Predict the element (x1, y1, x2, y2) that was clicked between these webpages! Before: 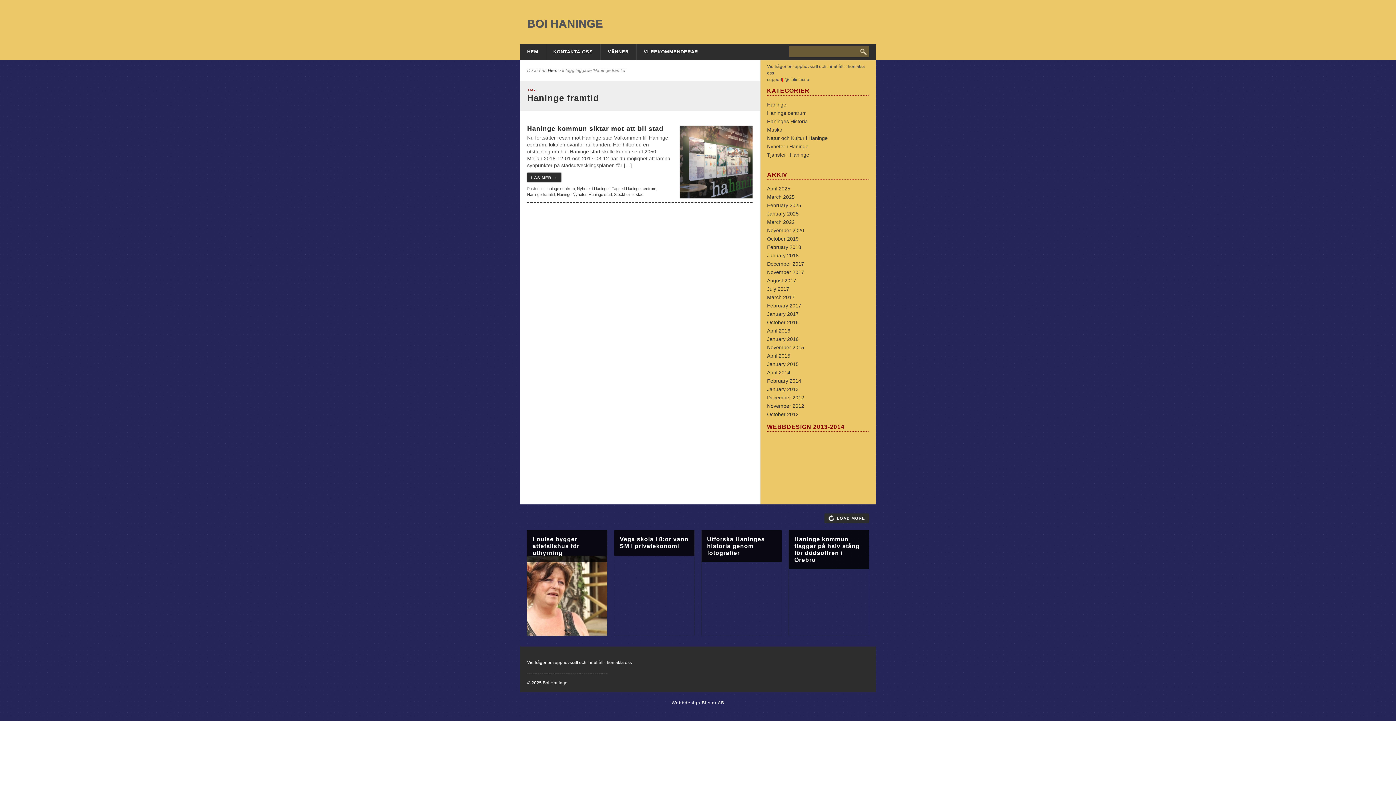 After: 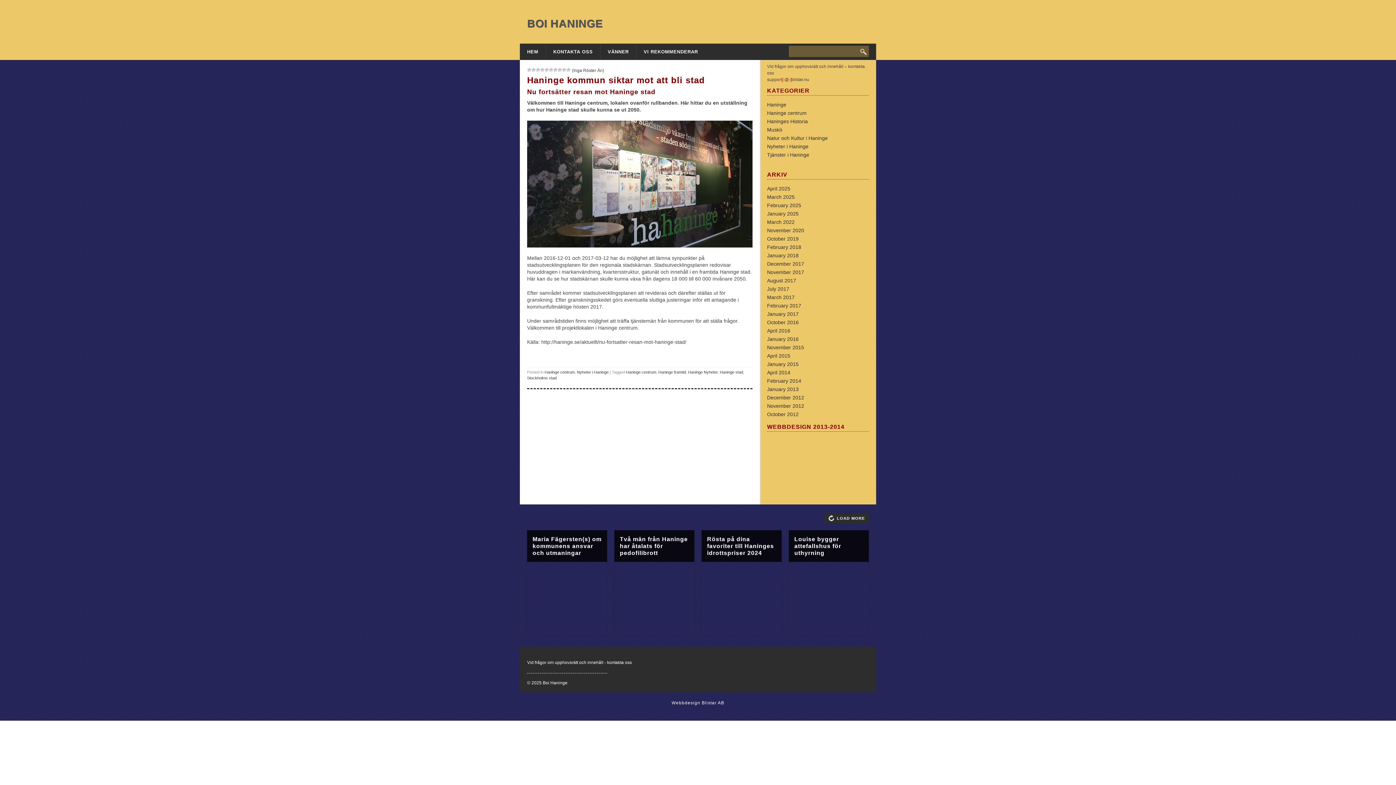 Action: bbox: (527, 172, 561, 182) label: LÄS MER →